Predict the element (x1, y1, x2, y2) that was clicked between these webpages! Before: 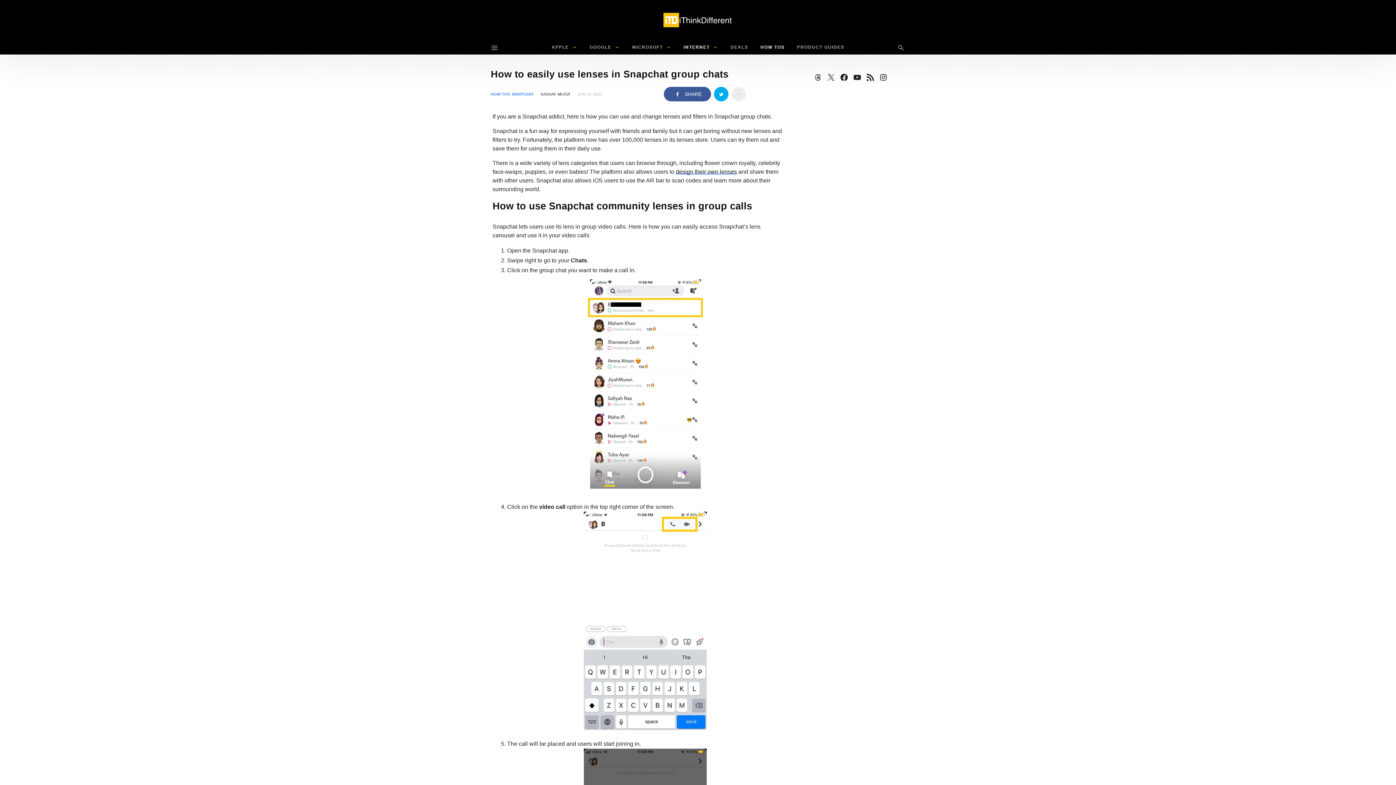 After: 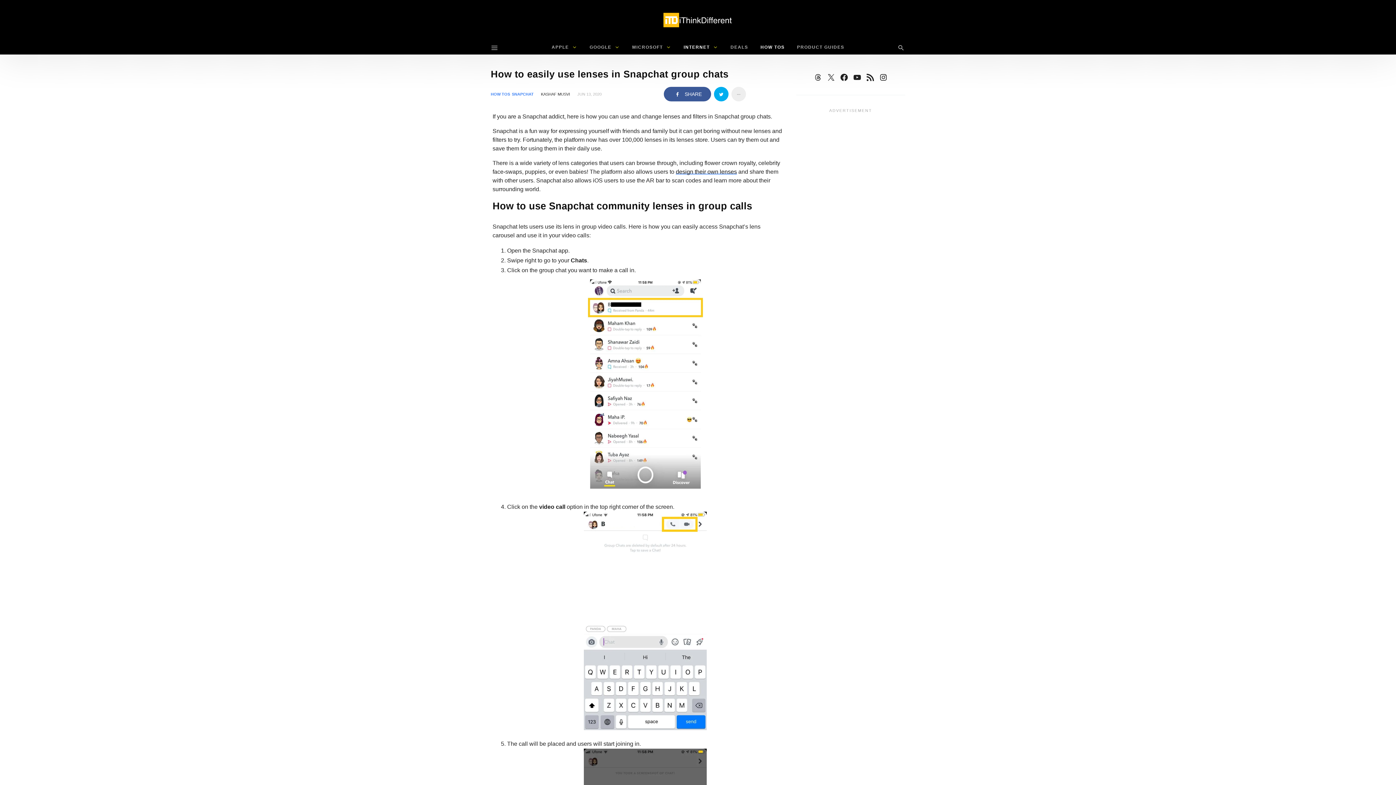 Action: bbox: (811, 70, 824, 84)